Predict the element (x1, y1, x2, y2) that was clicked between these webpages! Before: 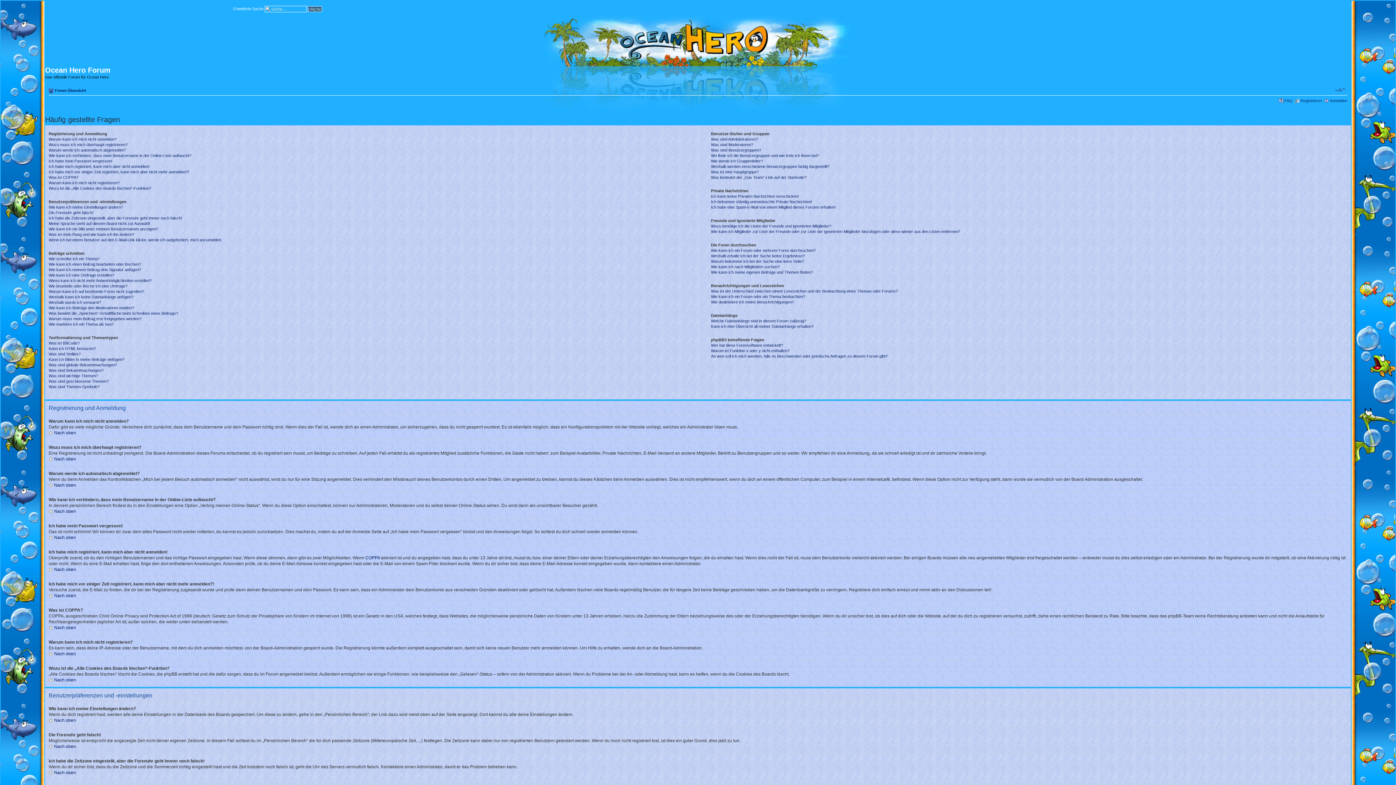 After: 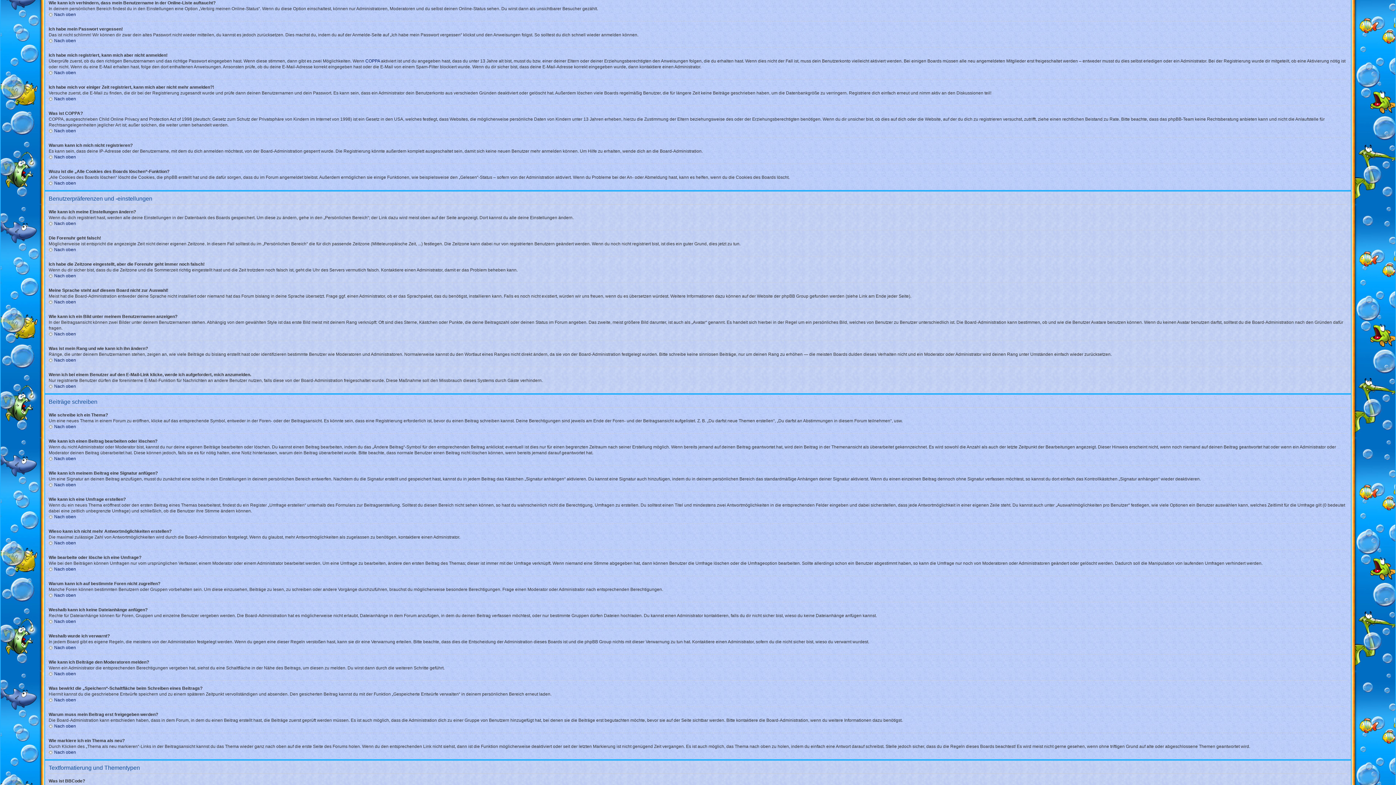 Action: bbox: (48, 153, 191, 157) label: Wie kann ich verhindern, dass mein Benutzername in der Online-Liste auftaucht?